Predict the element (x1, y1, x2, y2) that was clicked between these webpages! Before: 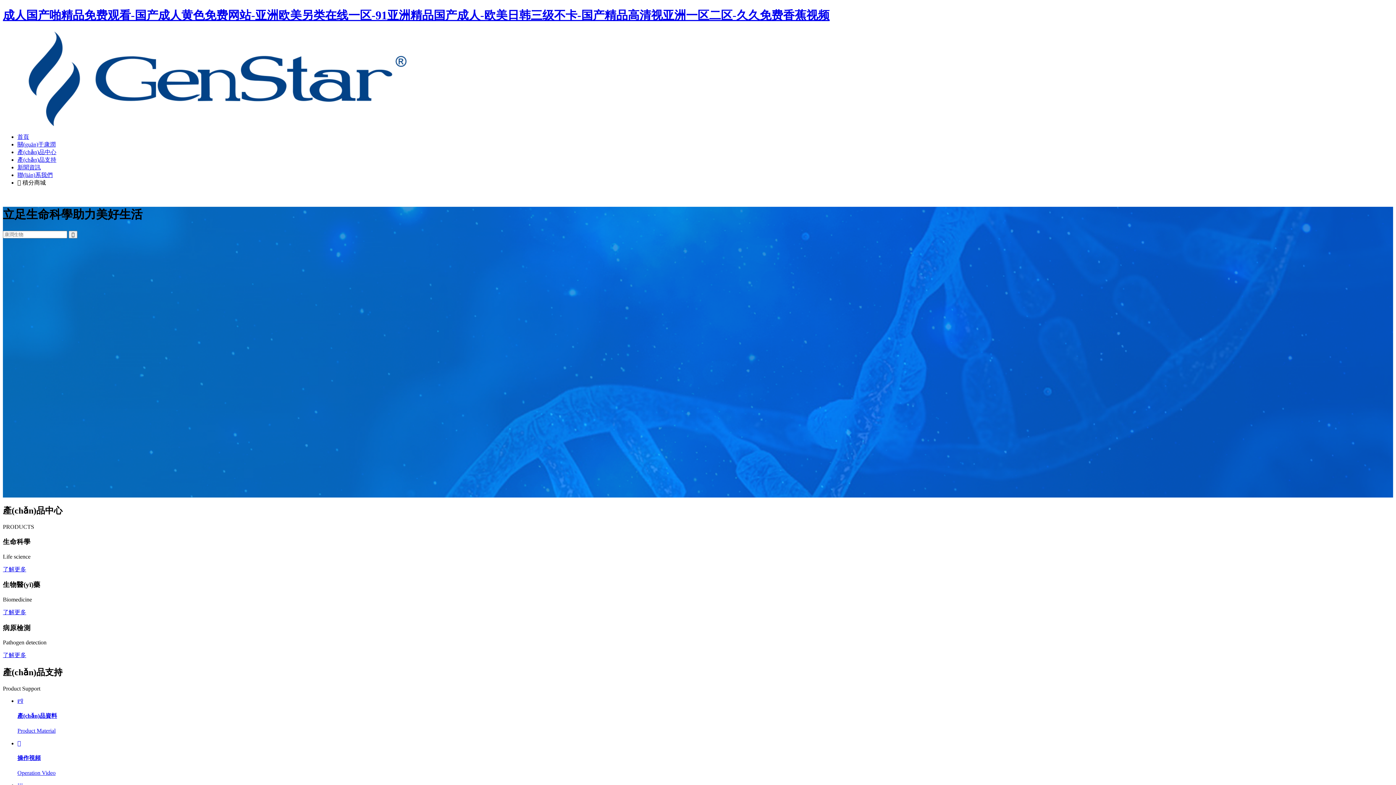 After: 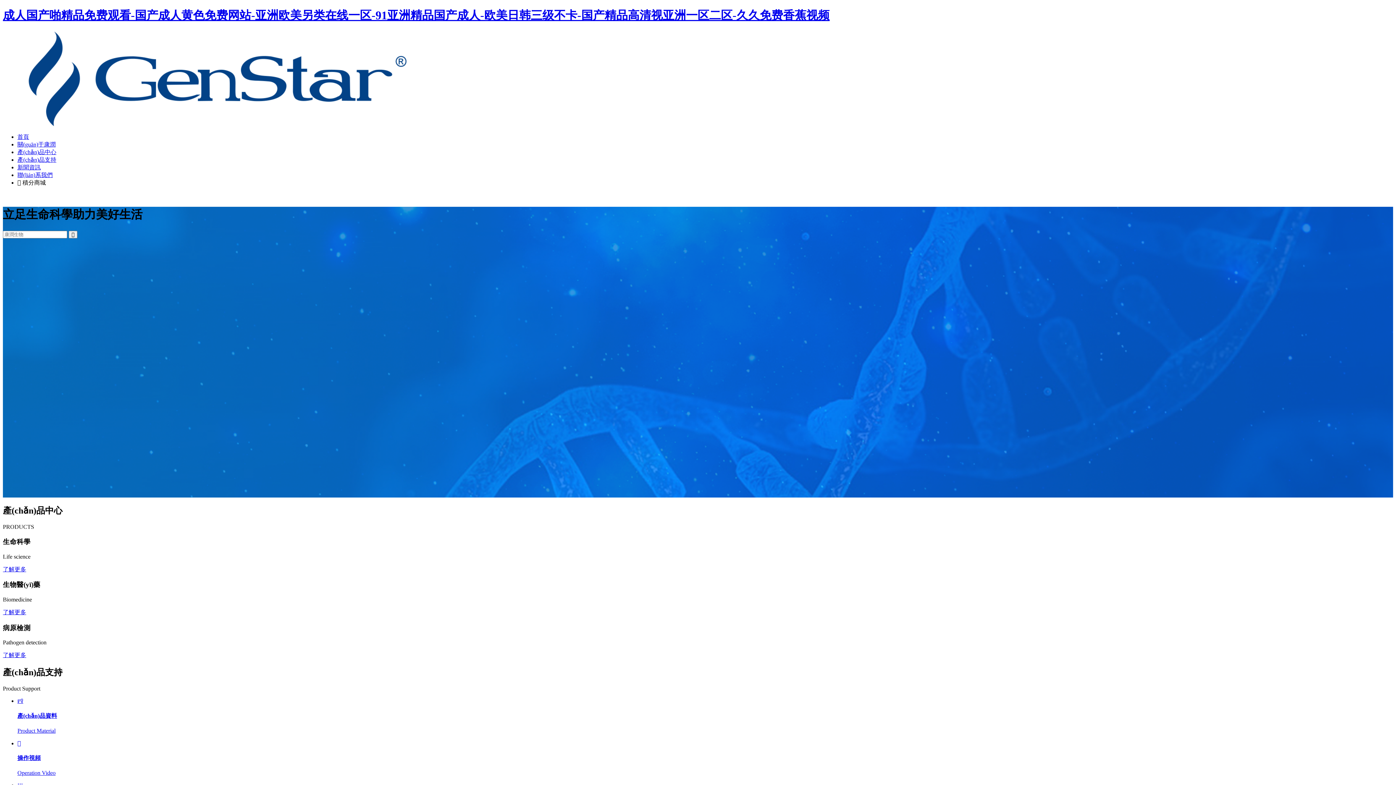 Action: label: 𐃛

產(chǎn)品資料

Product Material bbox: (17, 698, 1393, 734)